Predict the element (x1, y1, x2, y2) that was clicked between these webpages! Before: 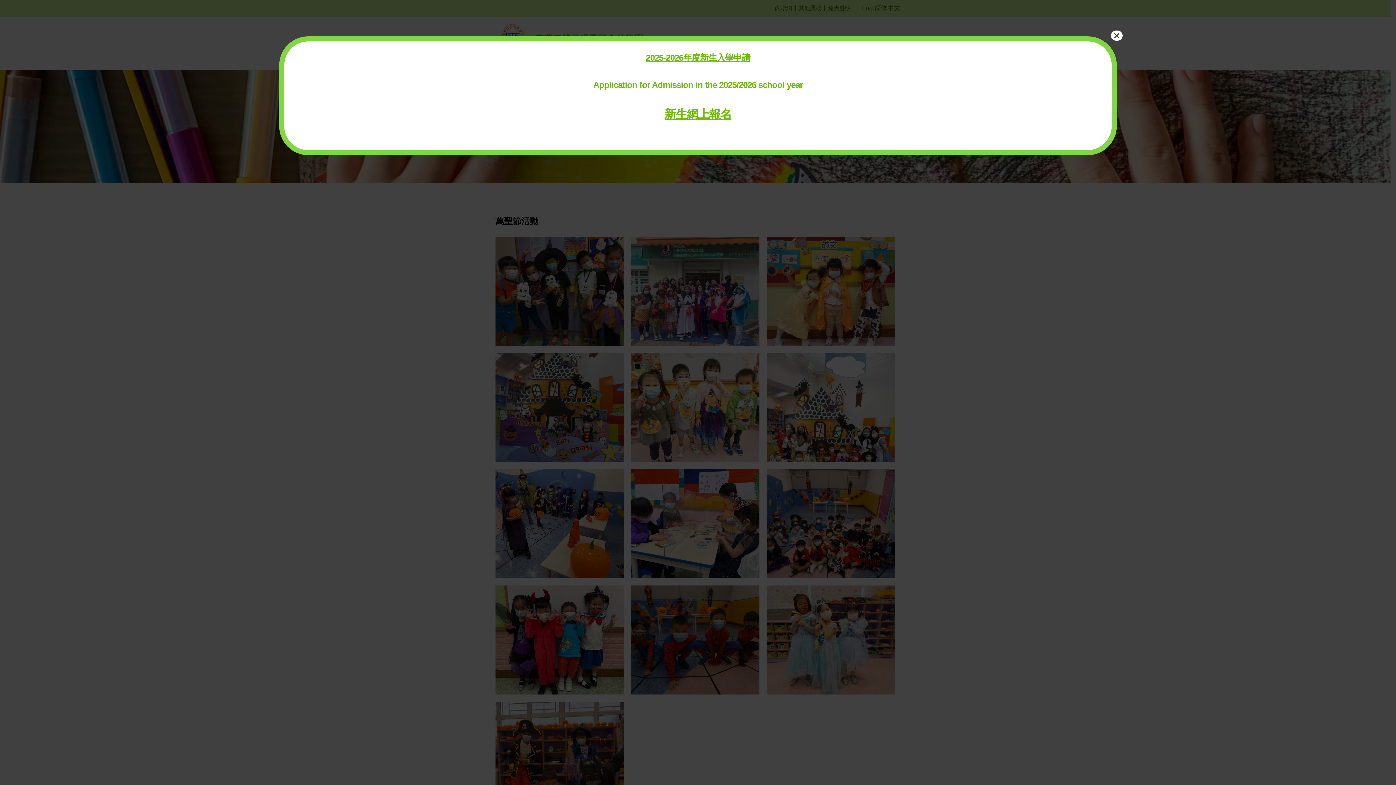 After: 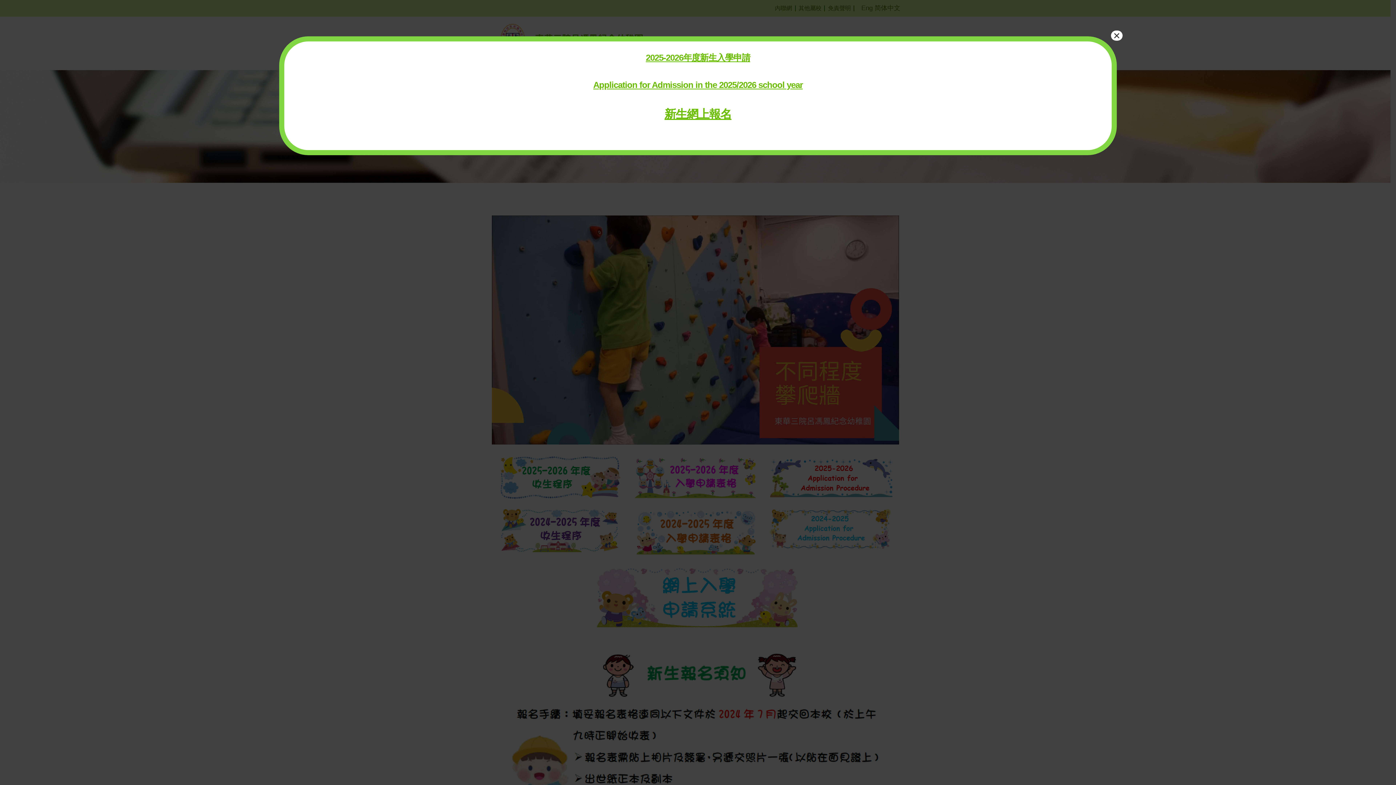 Action: bbox: (645, 52, 750, 62) label: 2025-2026年度新生入學申請